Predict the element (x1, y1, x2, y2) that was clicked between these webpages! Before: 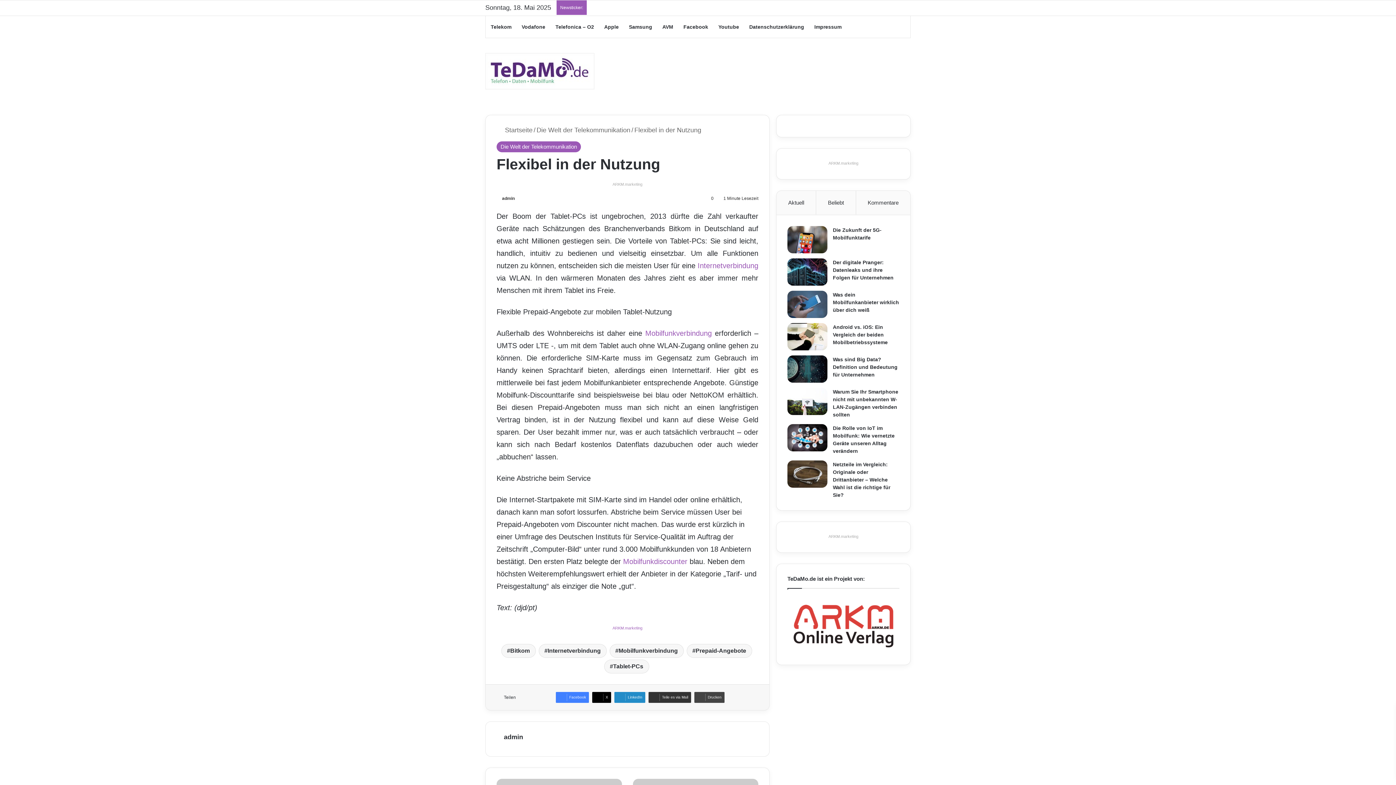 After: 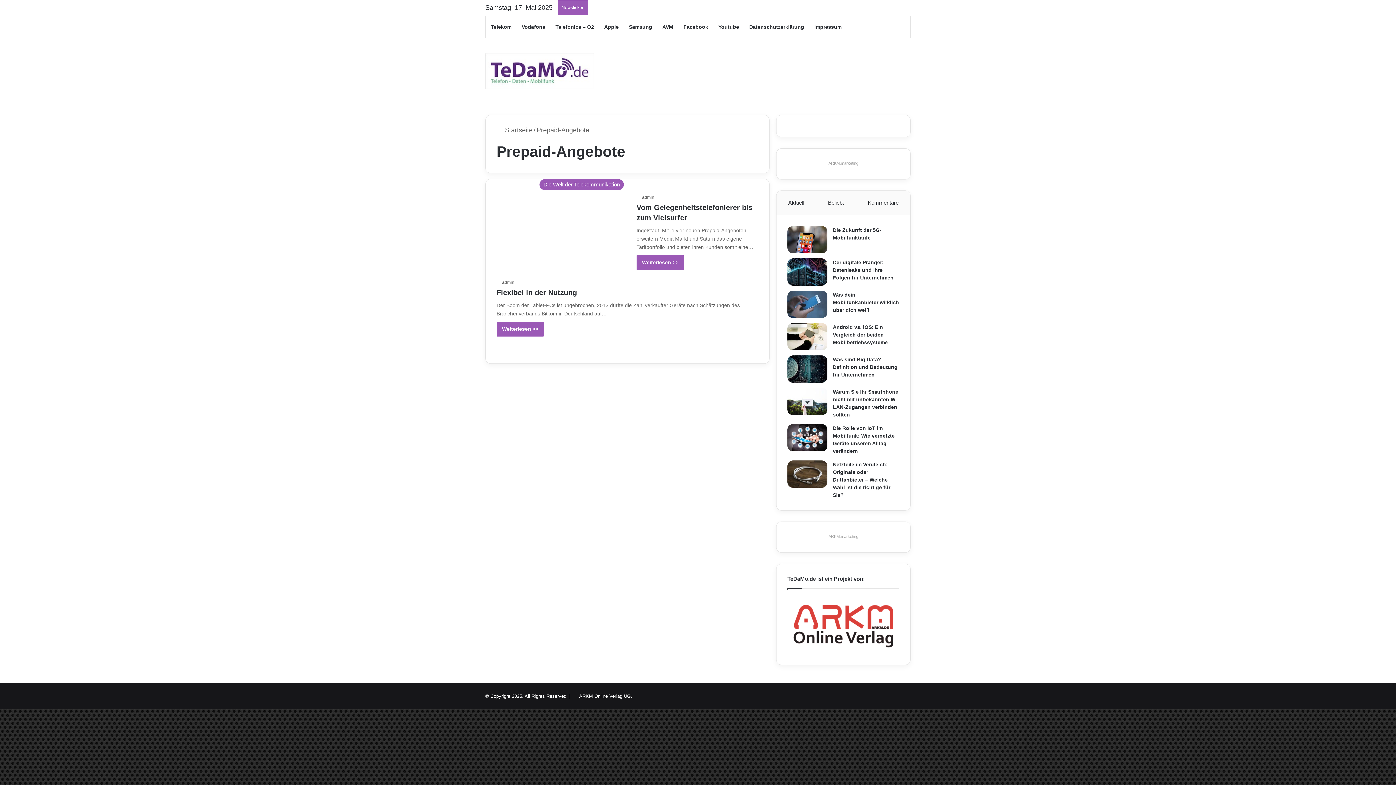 Action: label: Prepaid-Angebote bbox: (686, 644, 752, 658)